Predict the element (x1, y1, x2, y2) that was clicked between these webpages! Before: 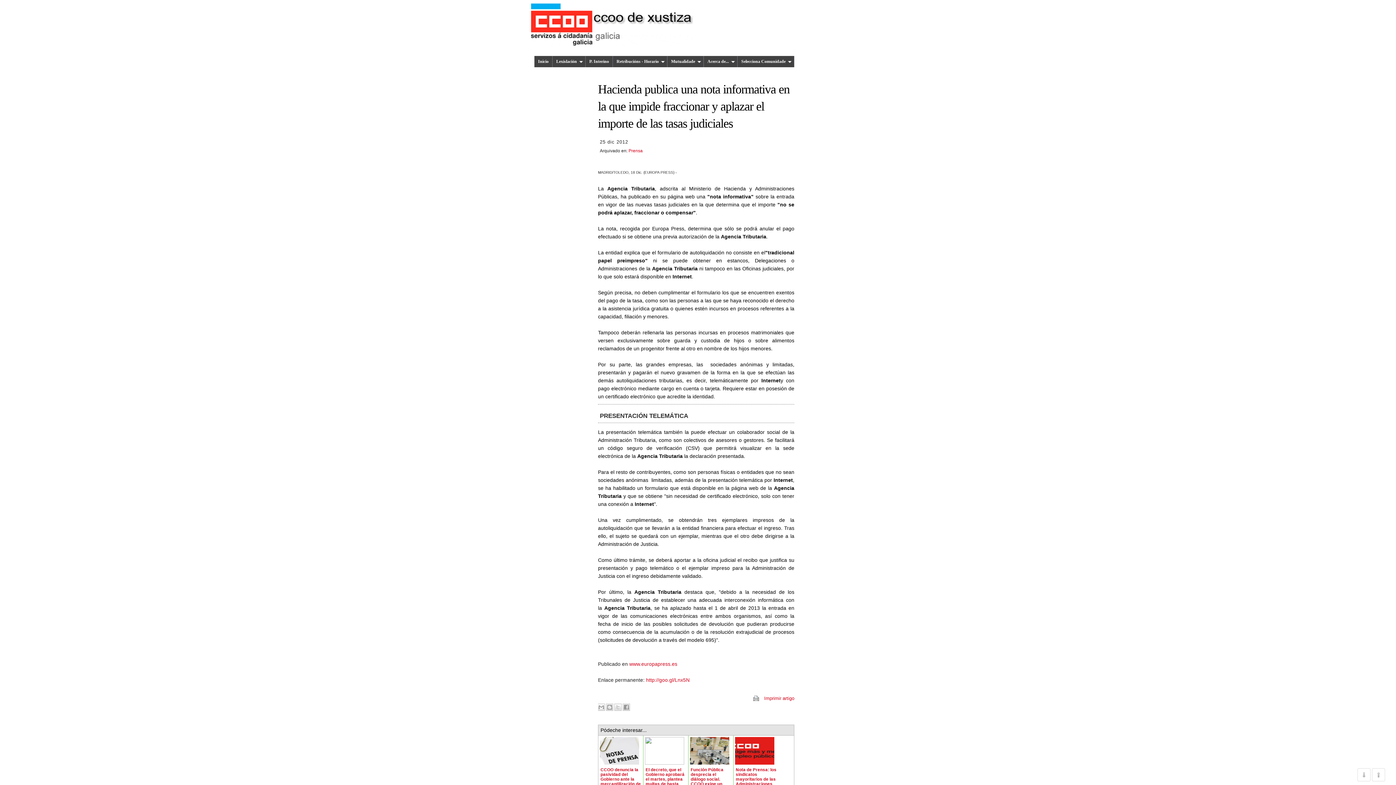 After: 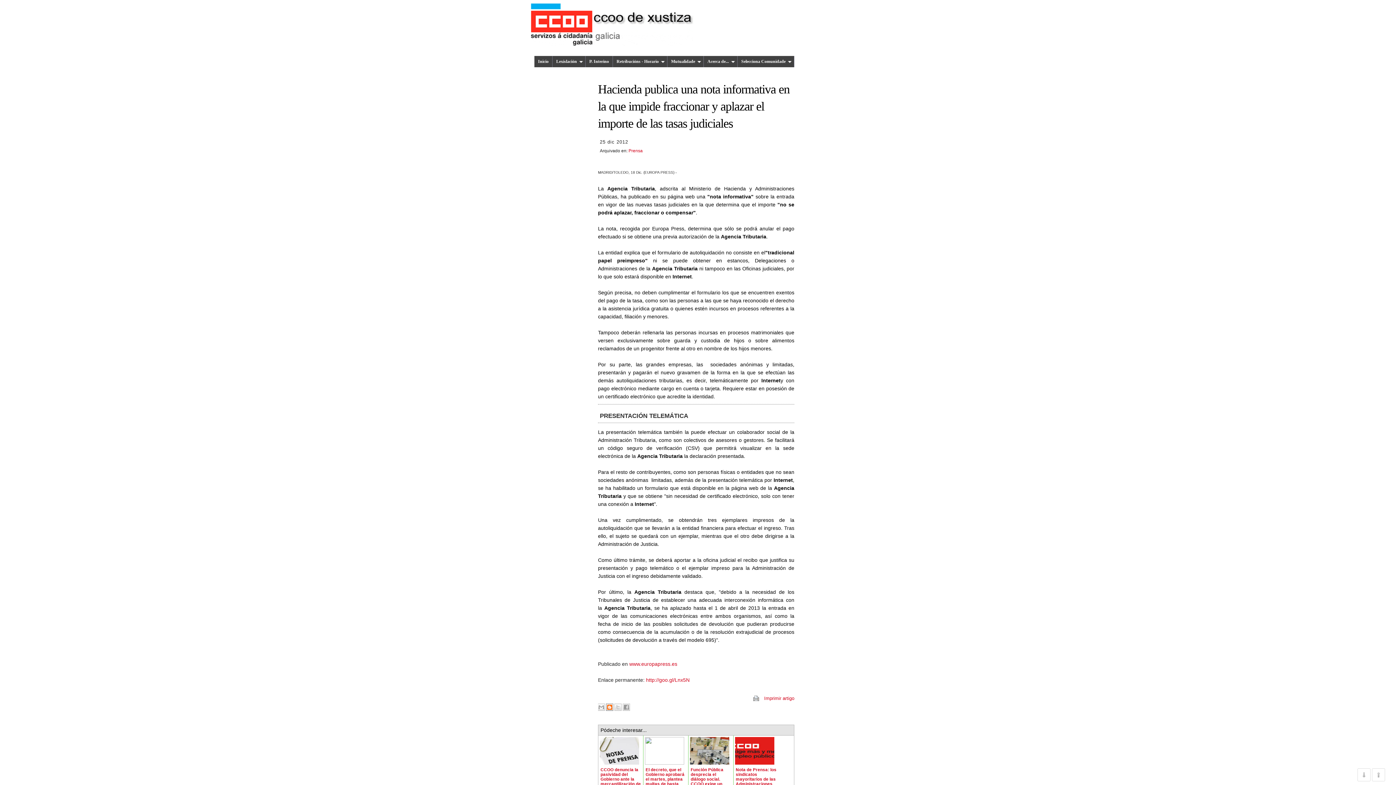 Action: label: Escribe un blog bbox: (606, 703, 613, 711)